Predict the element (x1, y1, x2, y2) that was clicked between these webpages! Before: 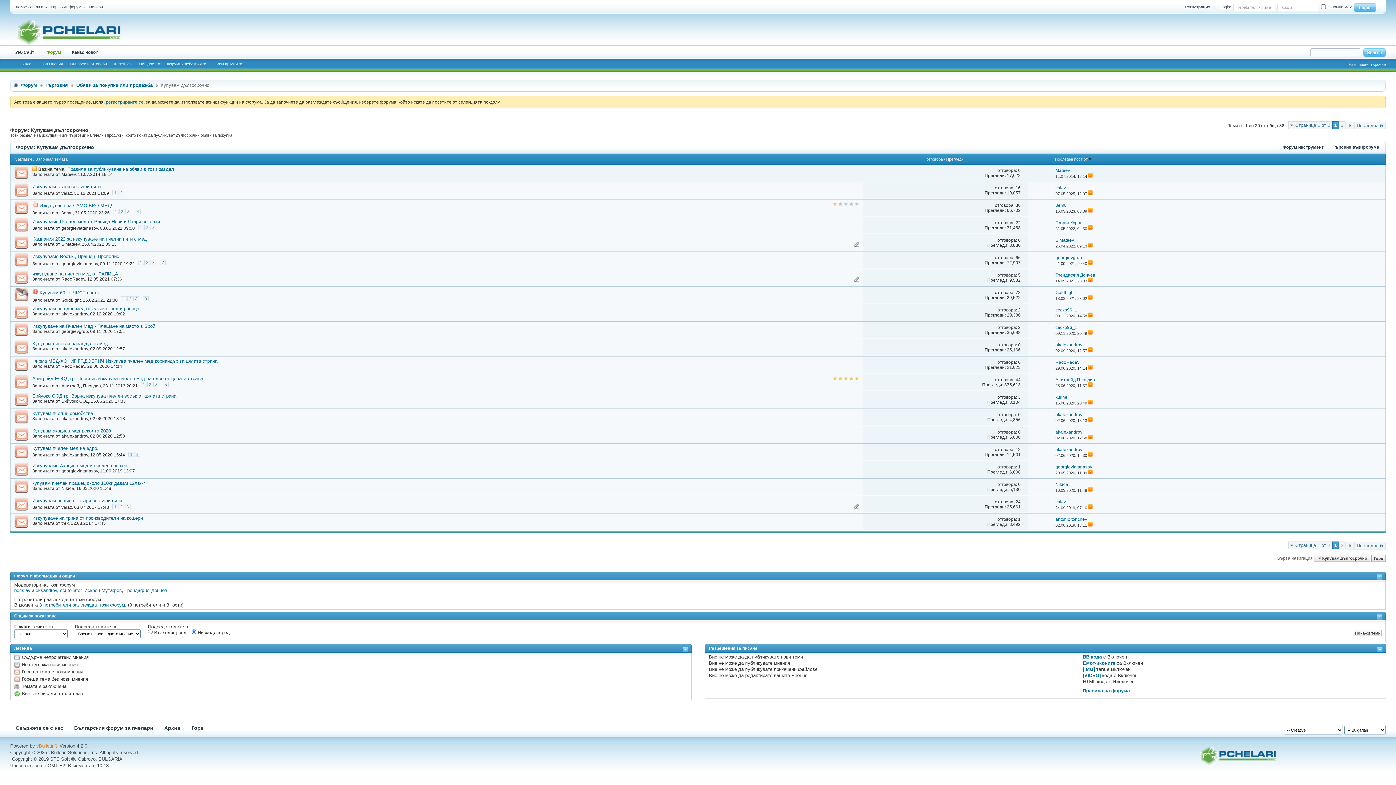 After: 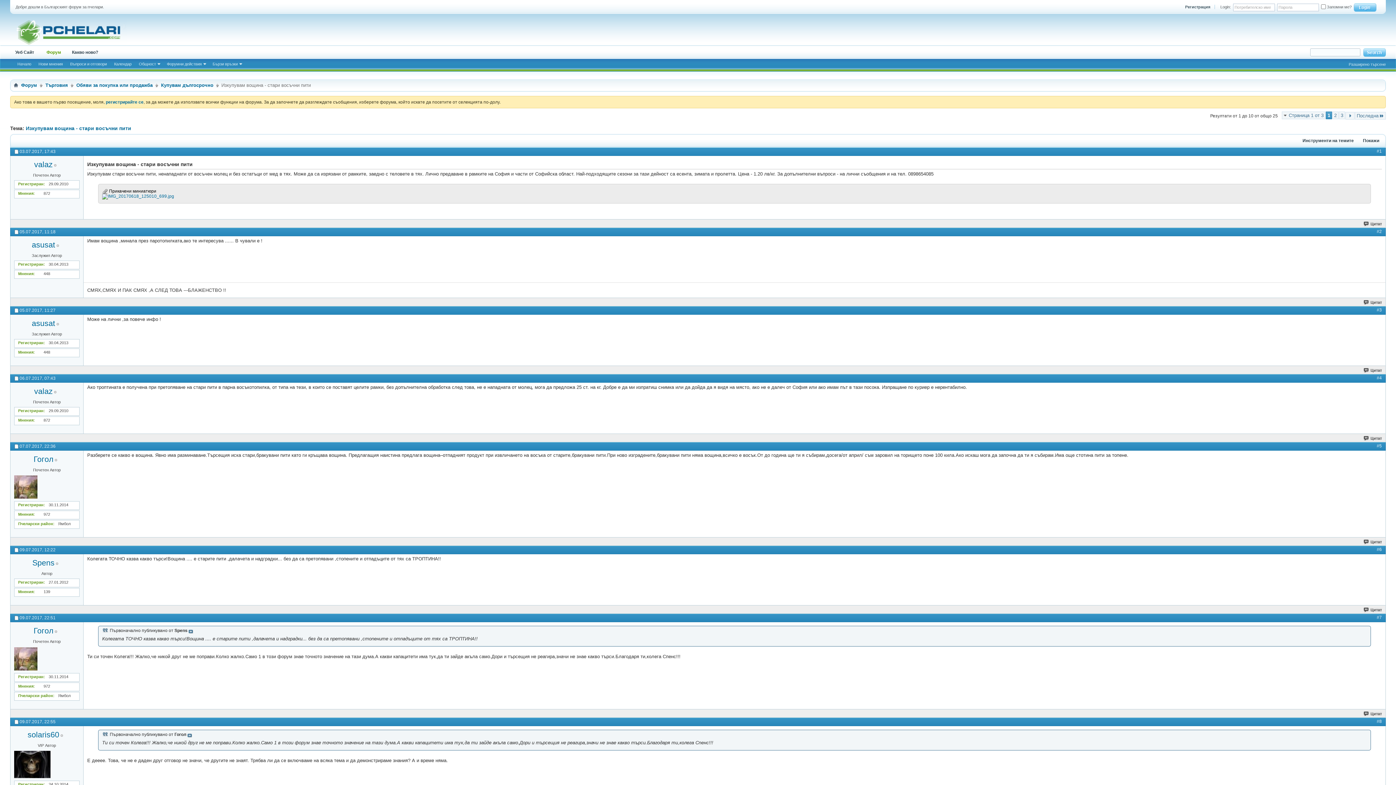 Action: bbox: (112, 504, 118, 509) label: 1